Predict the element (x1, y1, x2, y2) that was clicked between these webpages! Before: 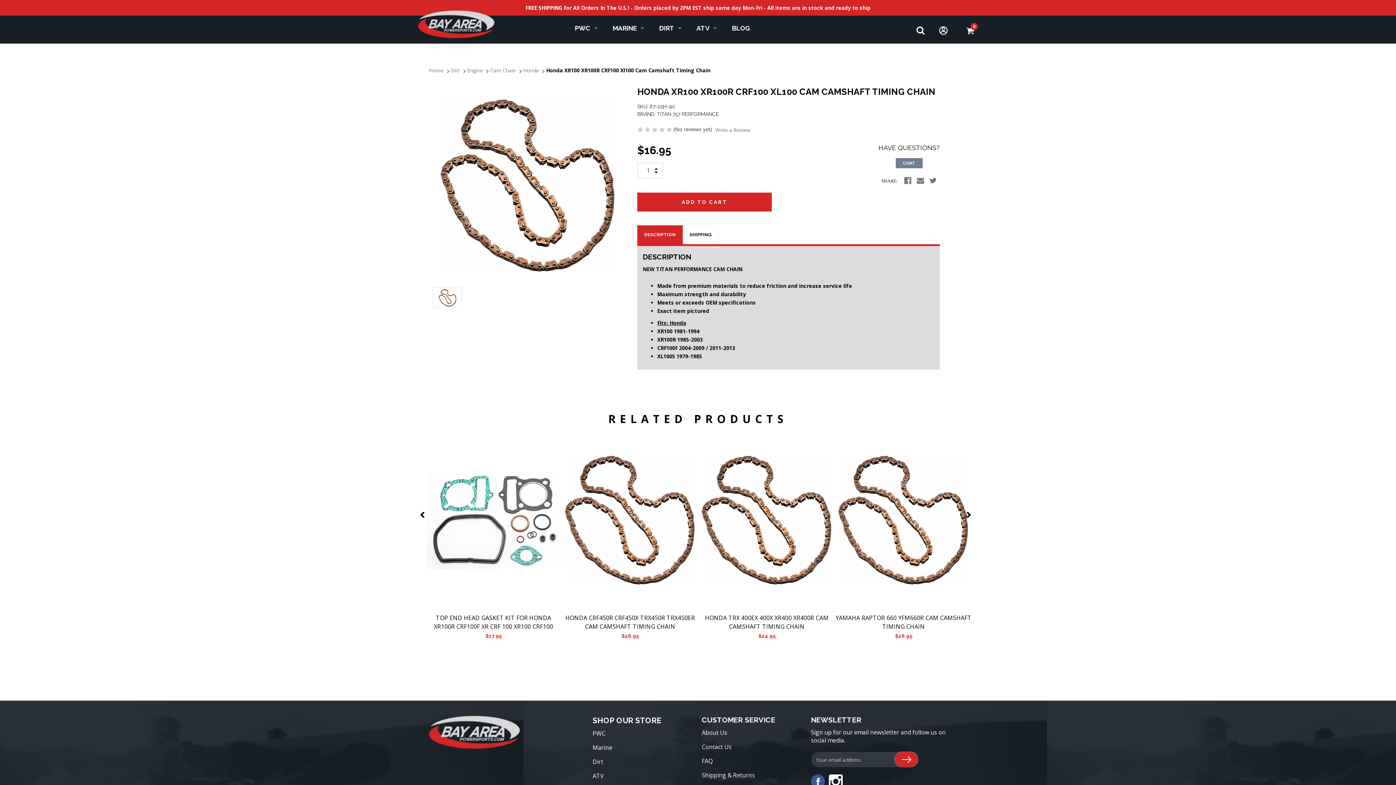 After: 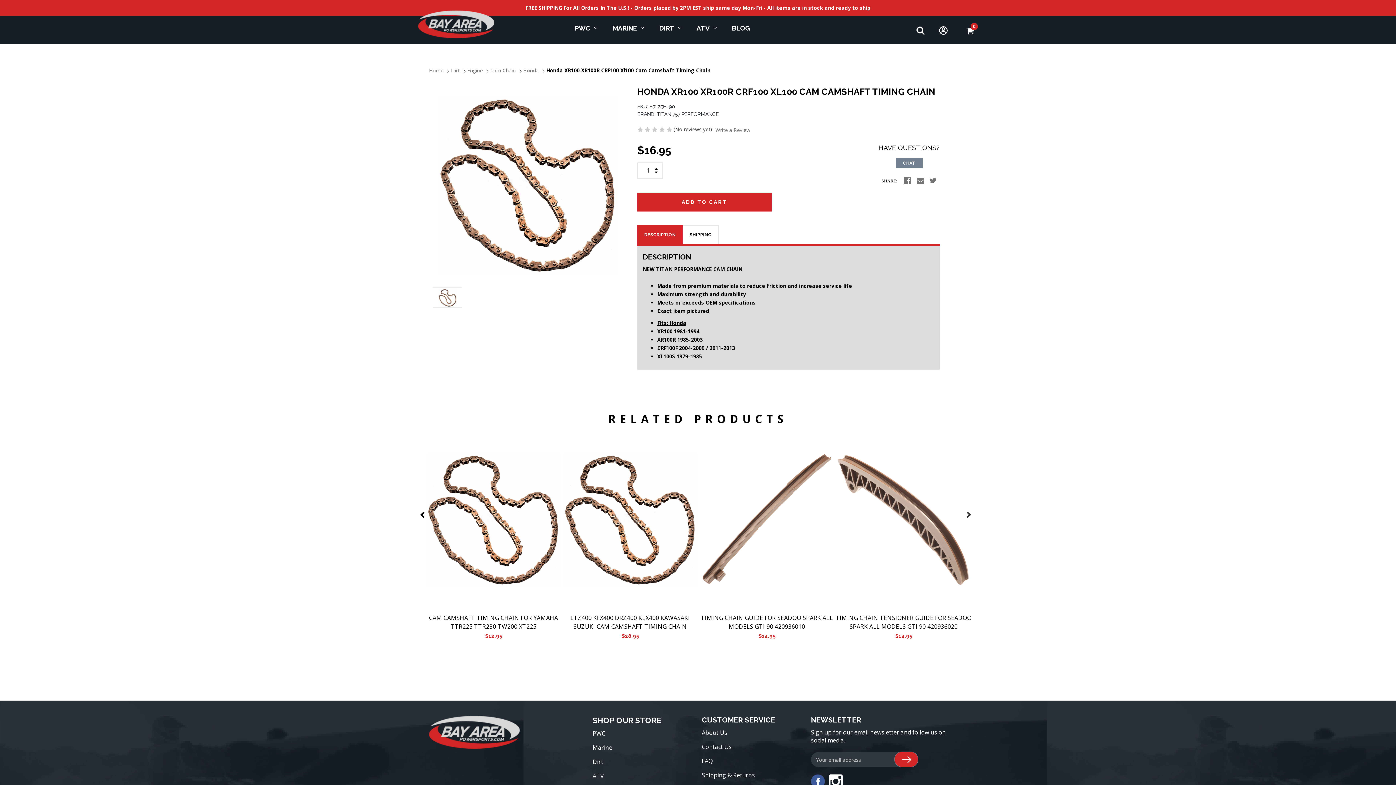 Action: bbox: (963, 503, 977, 525) label: Next